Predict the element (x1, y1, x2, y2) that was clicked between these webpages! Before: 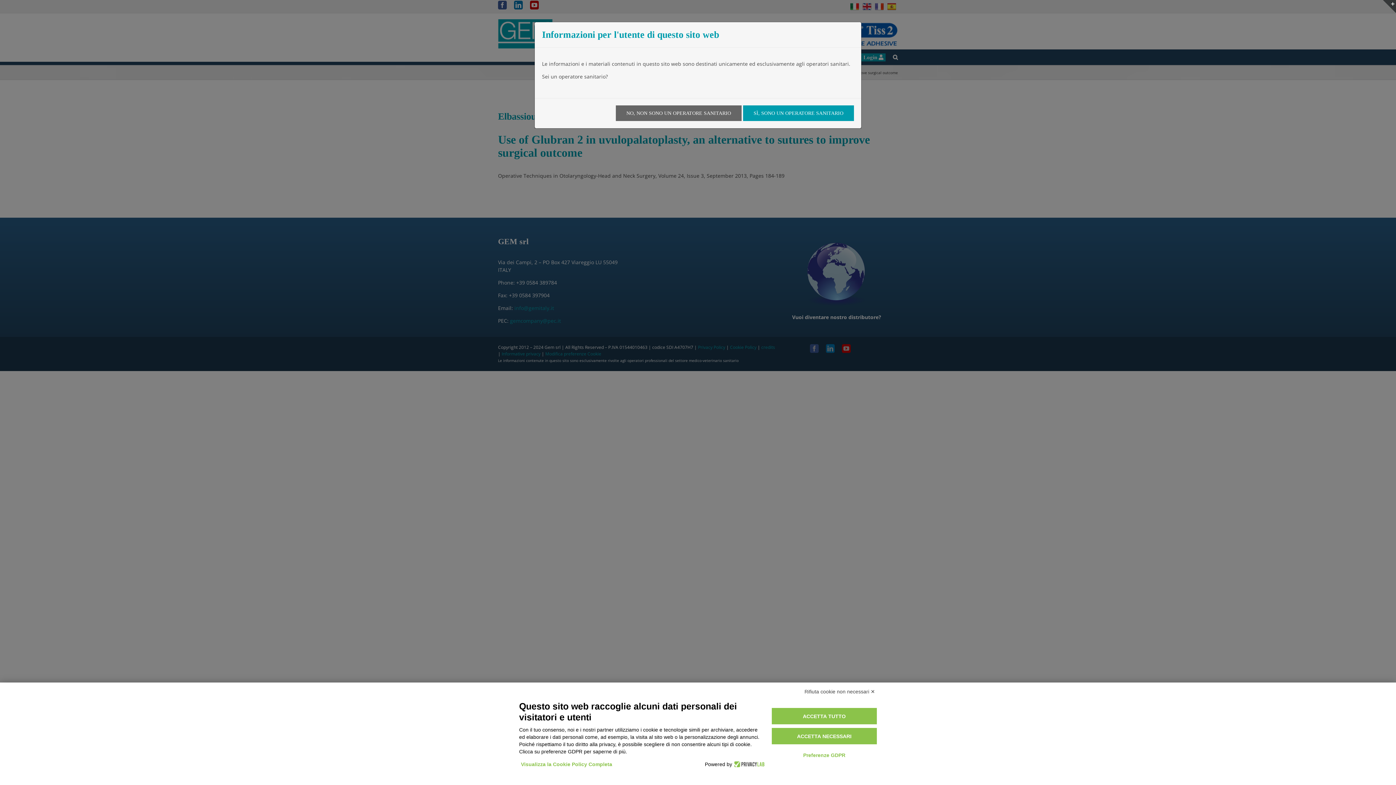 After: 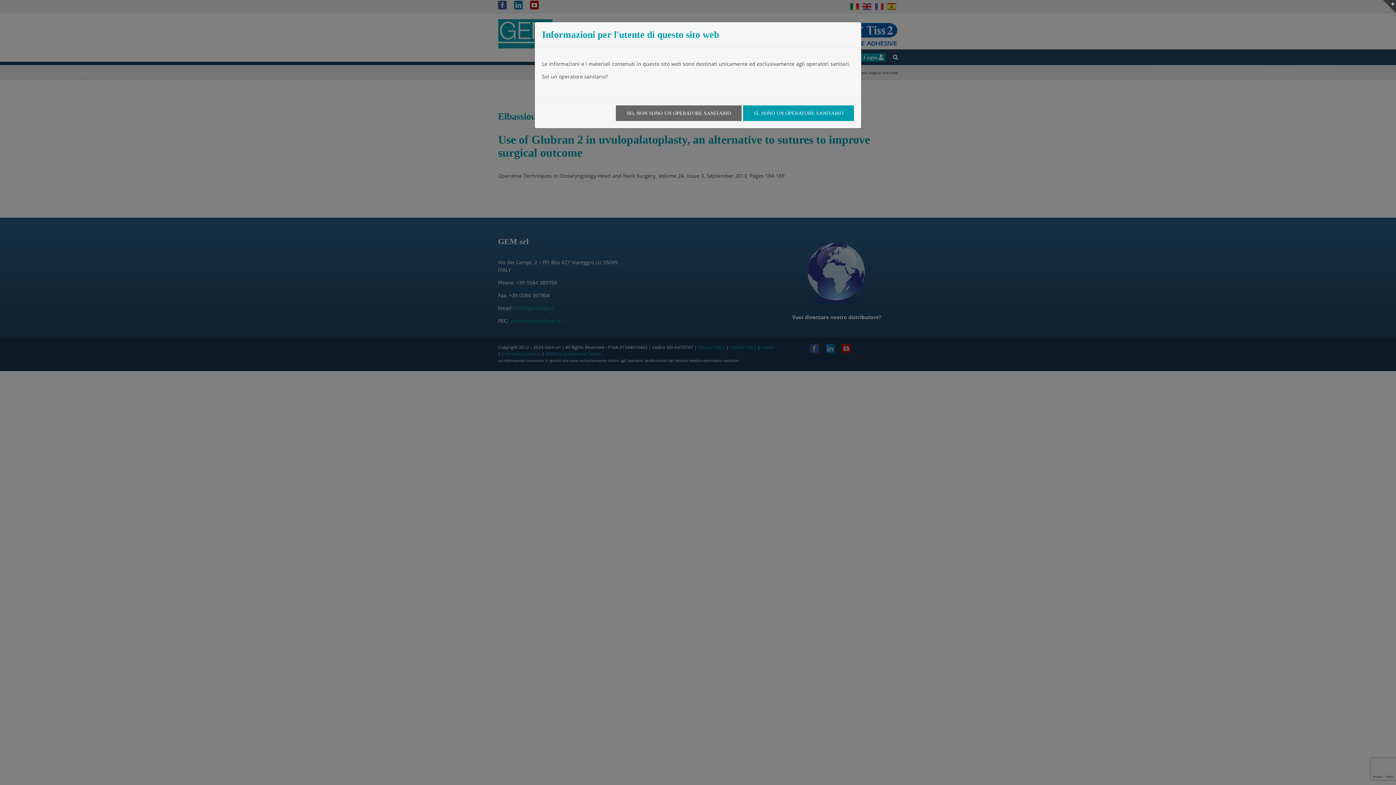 Action: label: ACCETTA NECESSARI bbox: (771, 728, 877, 744)